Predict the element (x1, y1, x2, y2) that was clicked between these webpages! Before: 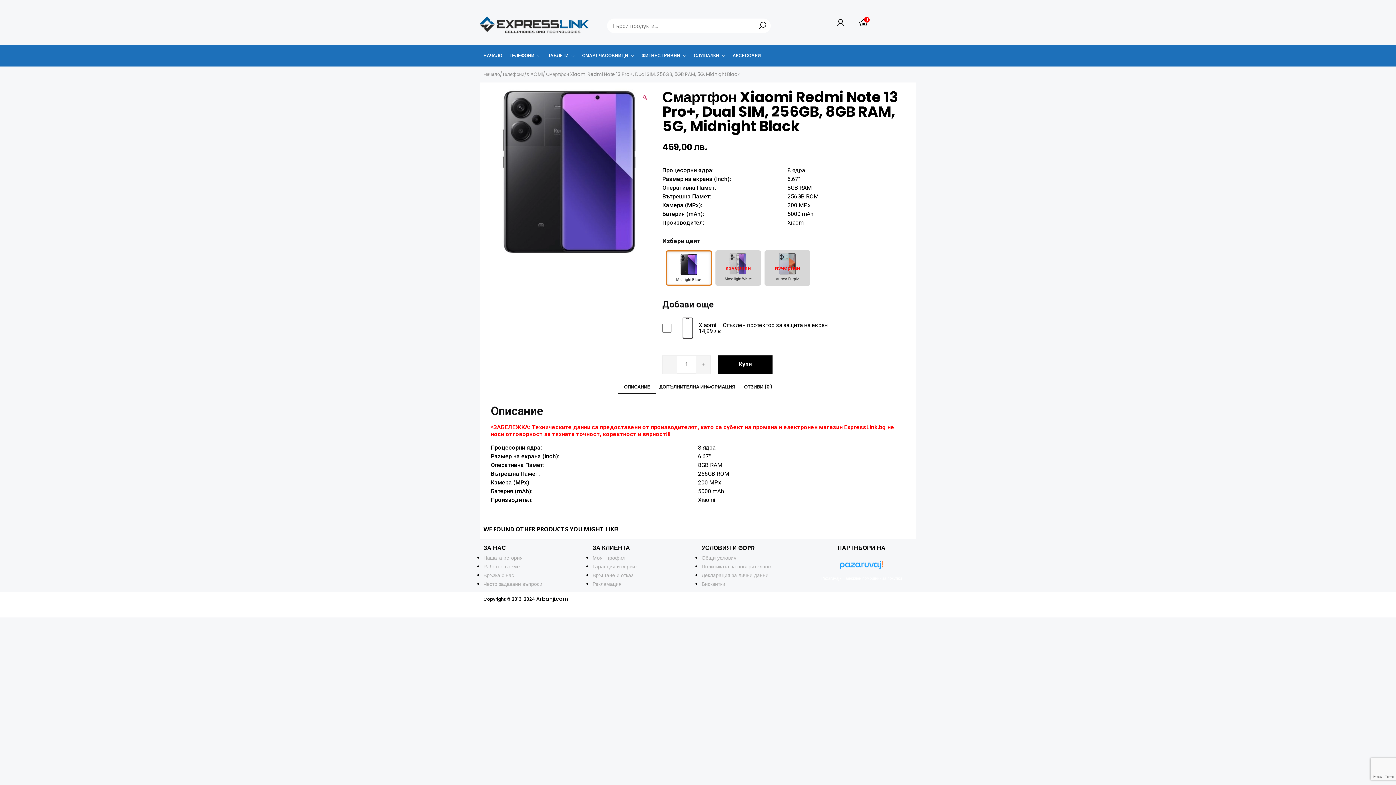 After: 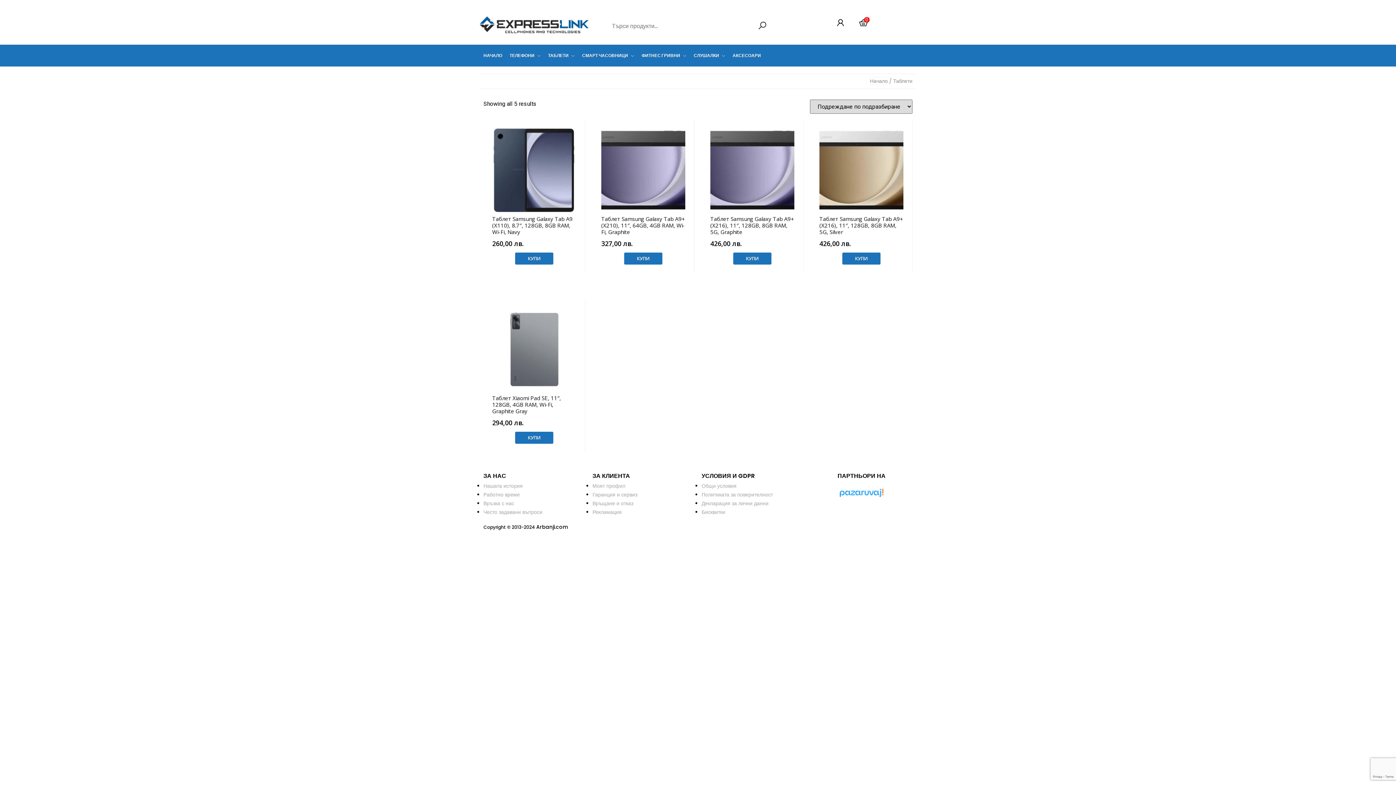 Action: bbox: (544, 47, 578, 63) label: ТАБЛЕТИ